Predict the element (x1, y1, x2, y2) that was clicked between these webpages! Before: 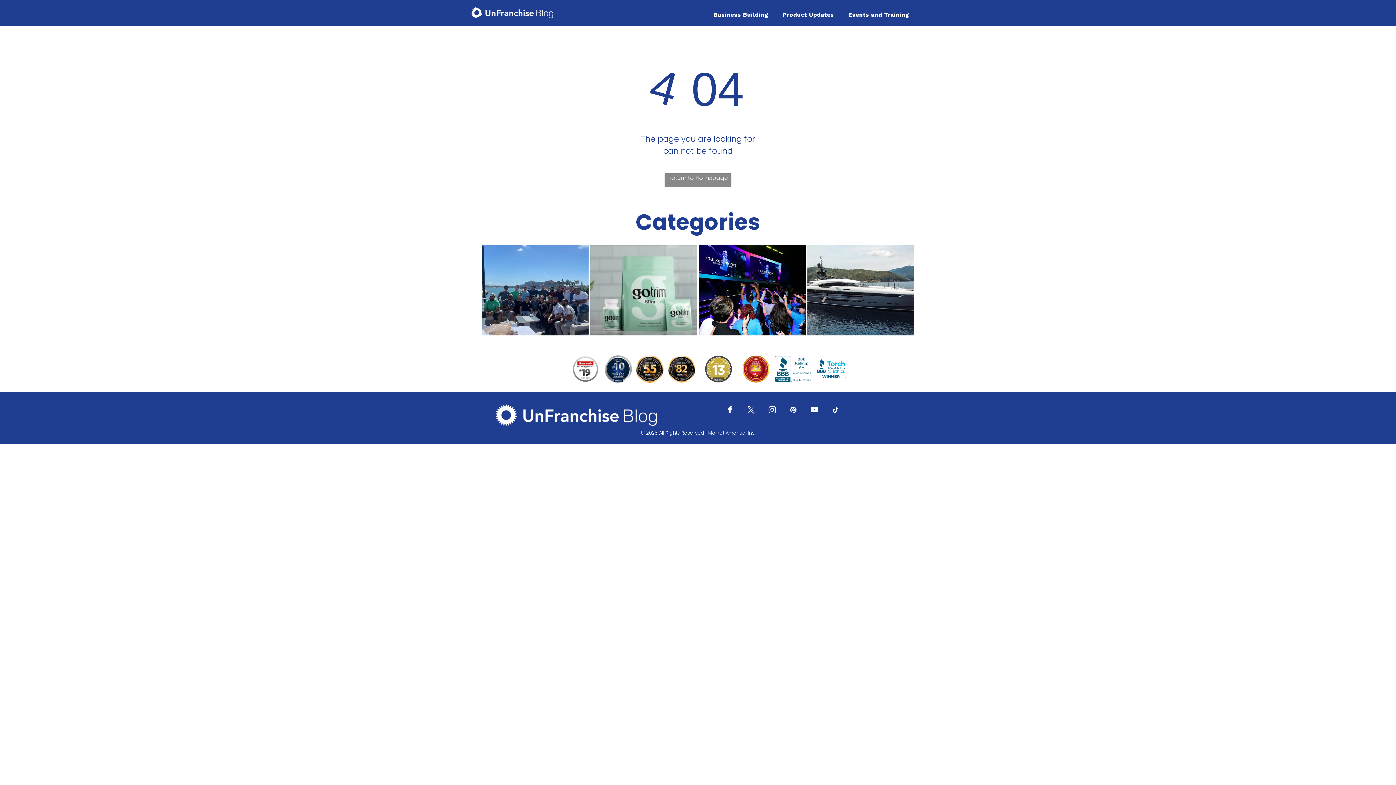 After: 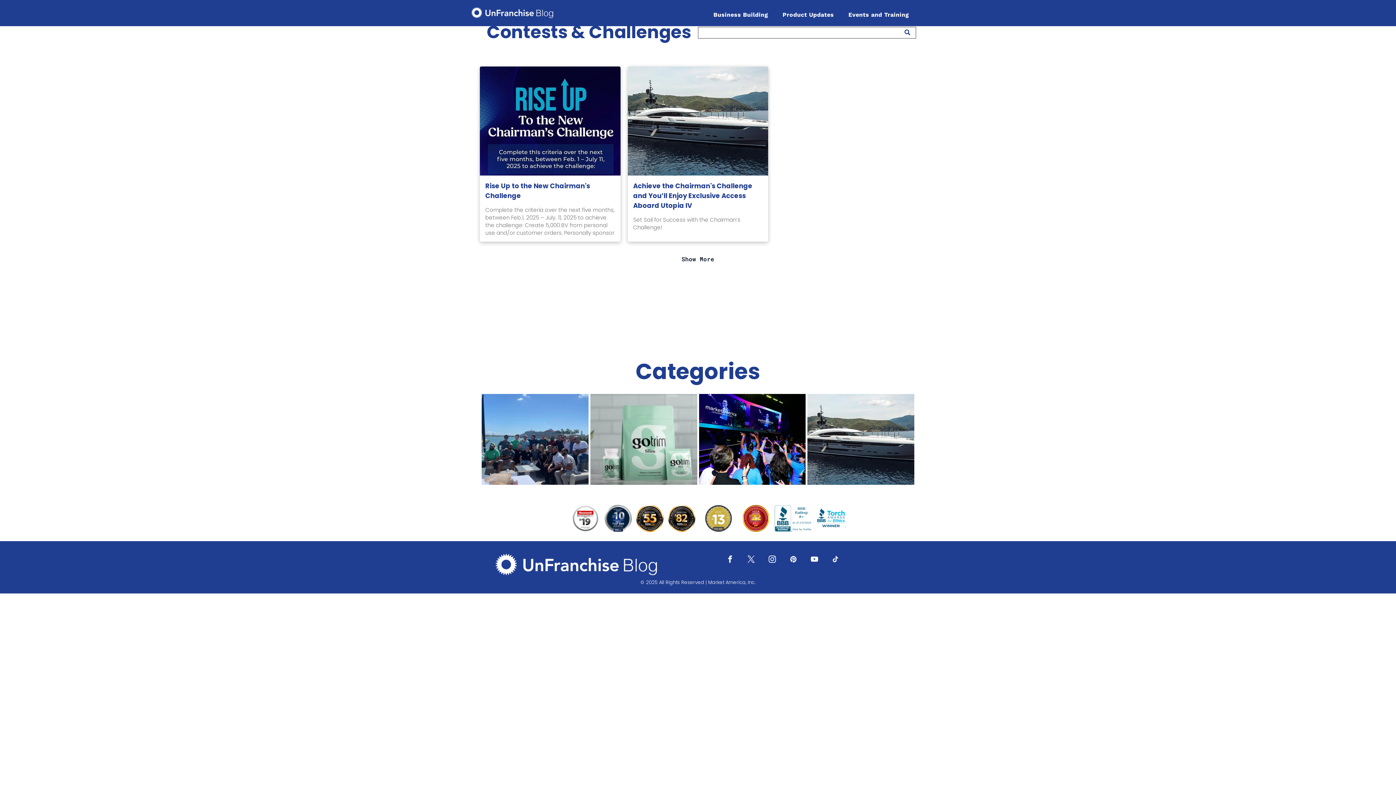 Action: bbox: (807, 244, 914, 335)